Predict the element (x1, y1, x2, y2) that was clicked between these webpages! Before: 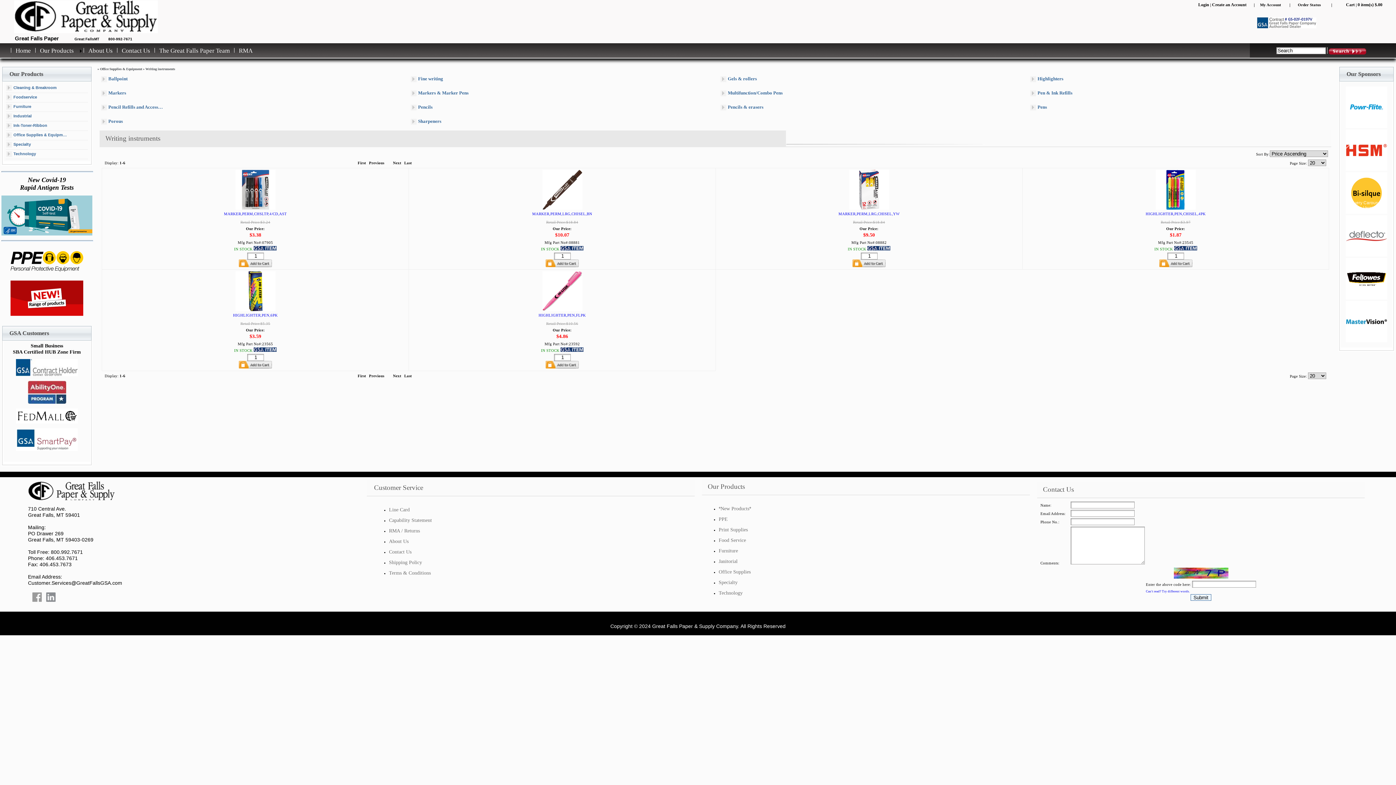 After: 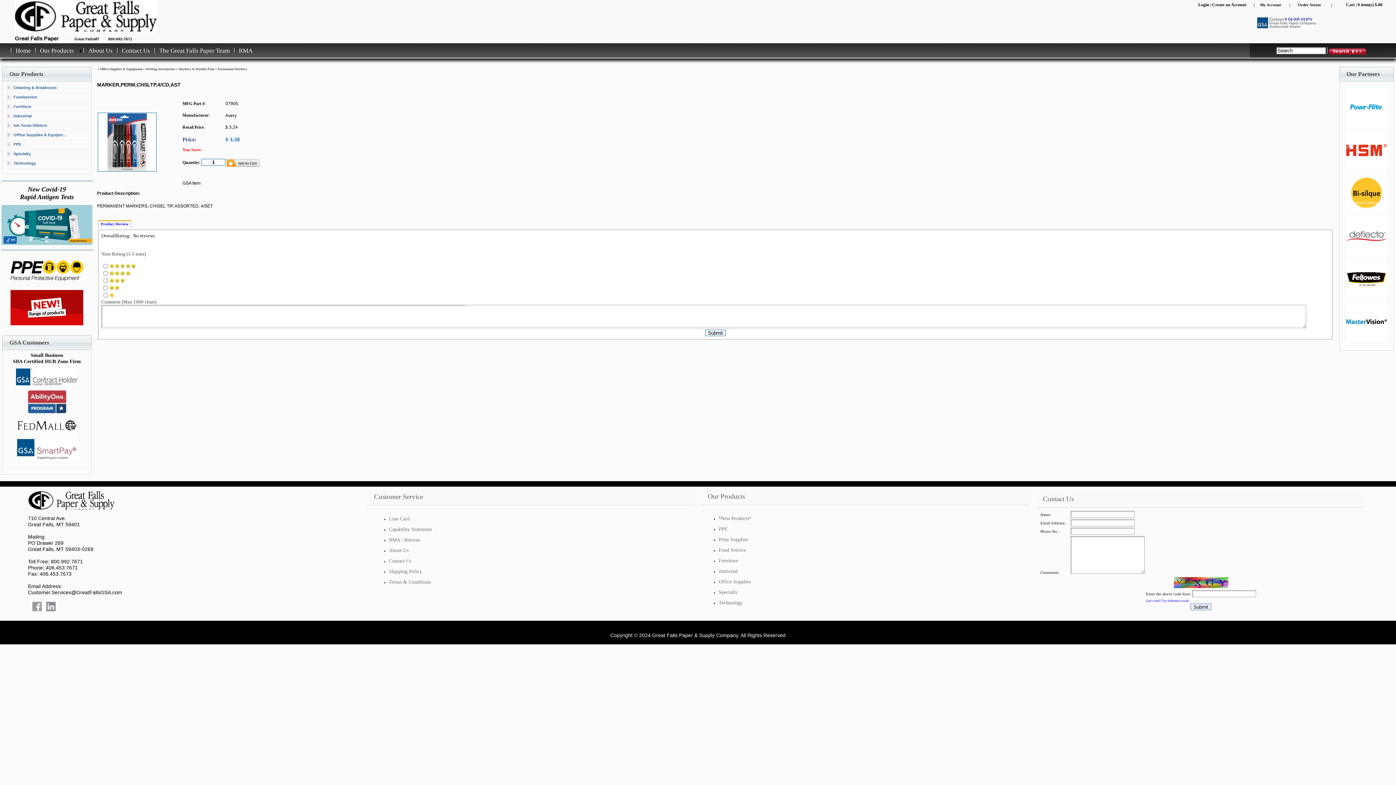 Action: bbox: (235, 206, 275, 210)